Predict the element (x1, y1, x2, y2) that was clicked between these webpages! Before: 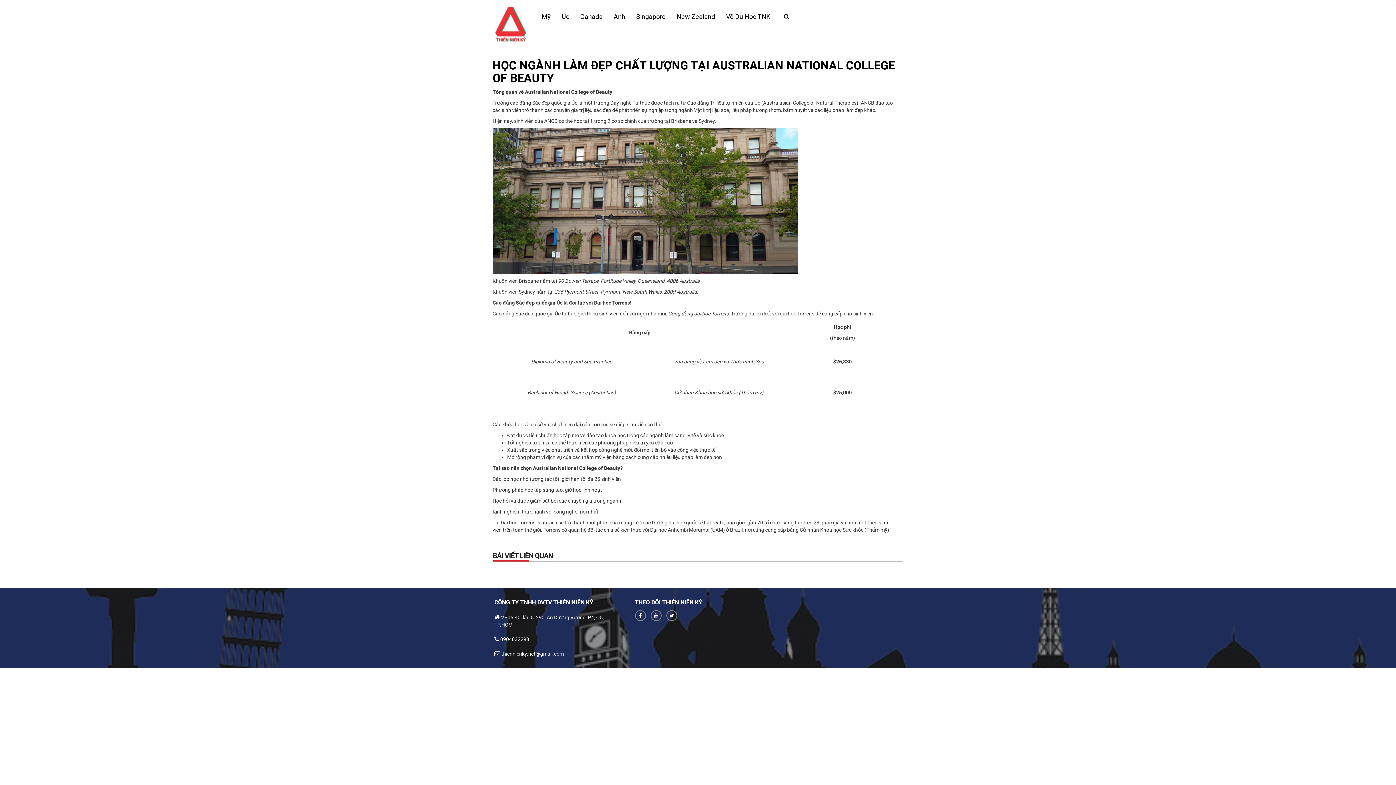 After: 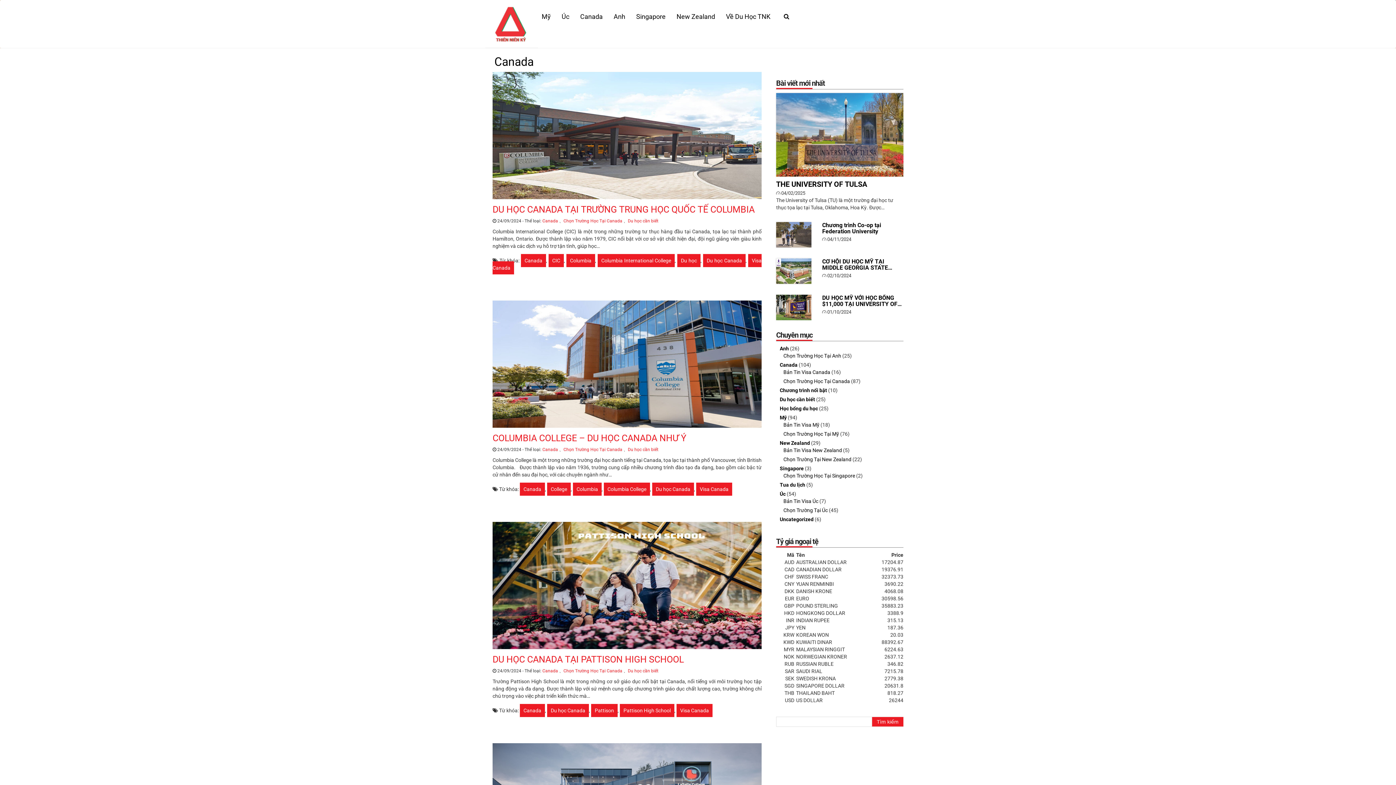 Action: bbox: (574, 7, 608, 25) label: Canada